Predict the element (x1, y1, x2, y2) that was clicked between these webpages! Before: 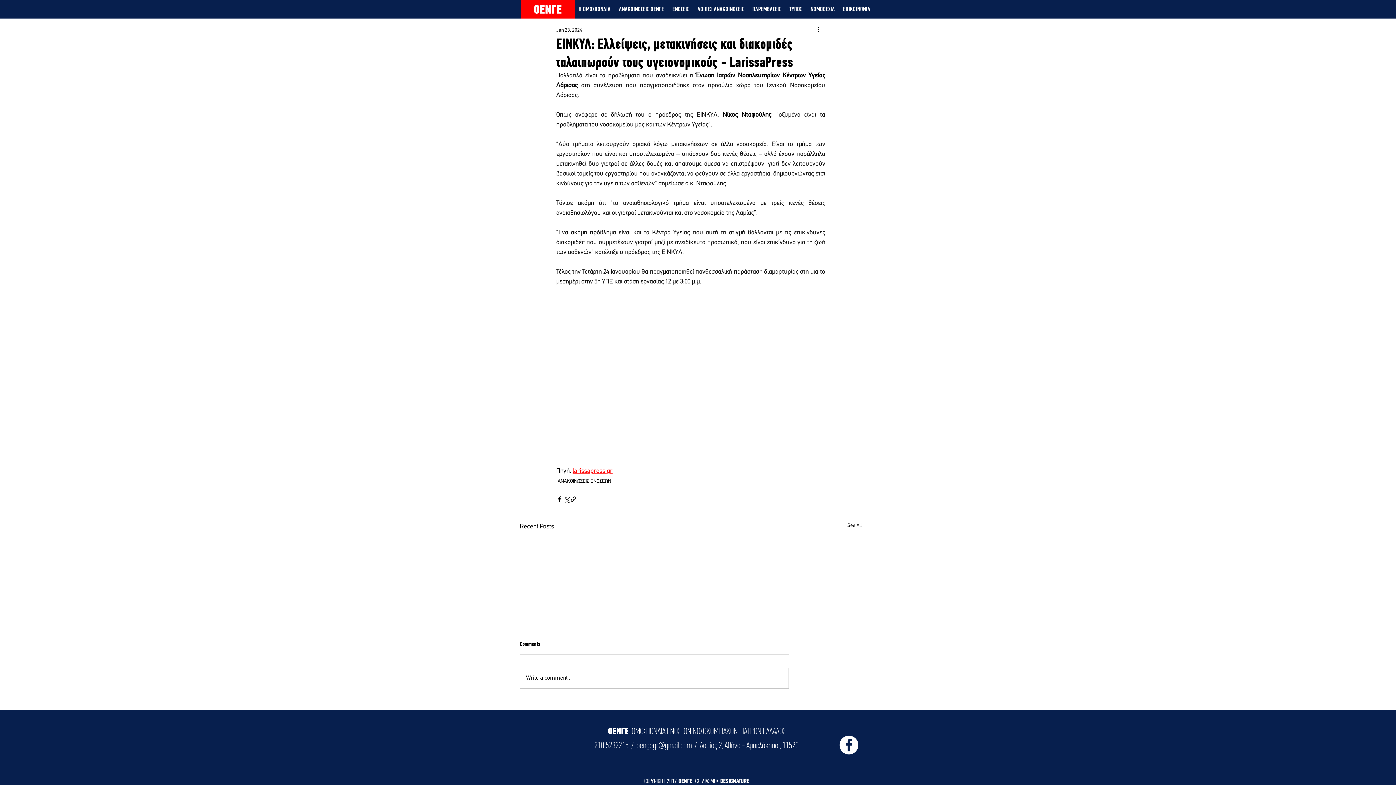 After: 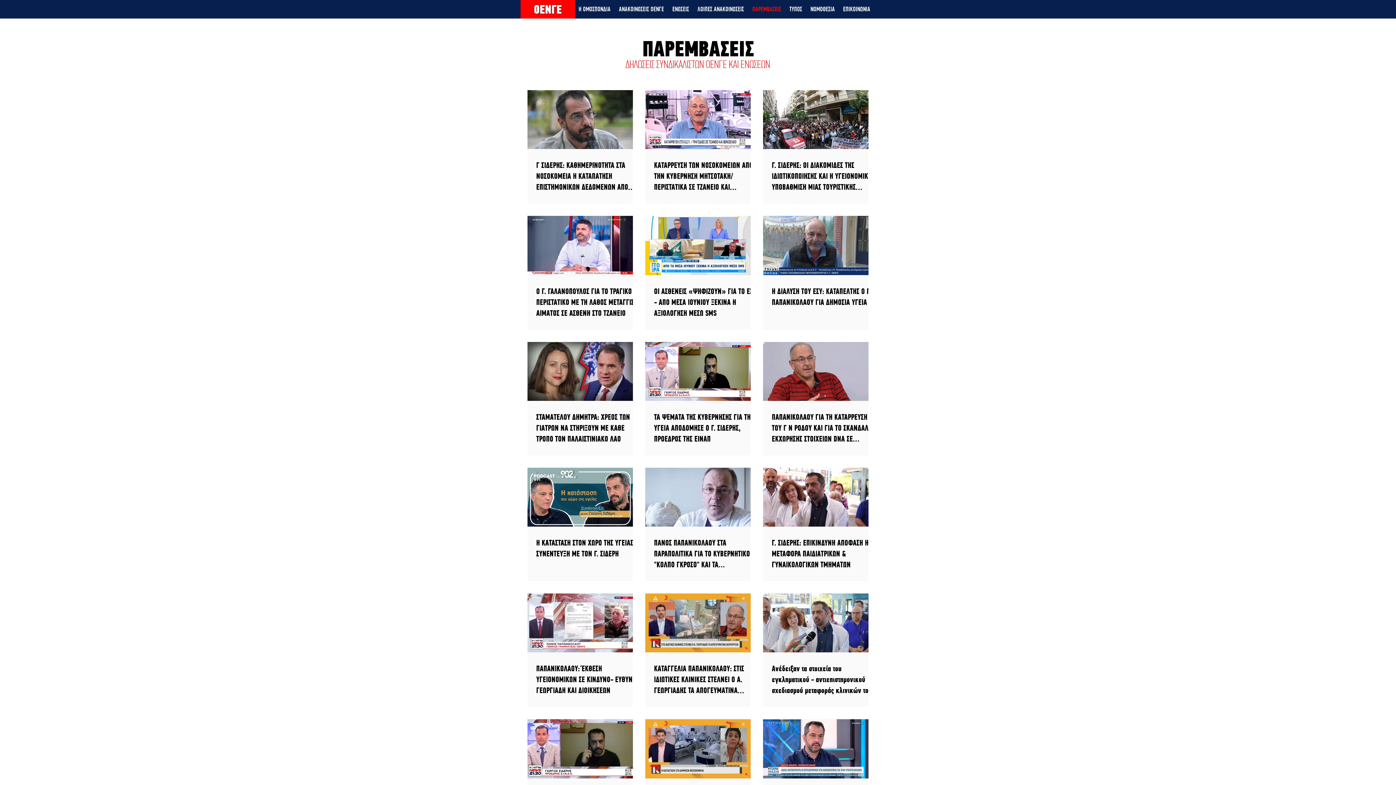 Action: bbox: (748, 3, 785, 14) label: ΠΑΡΕΜΒΑΣΕΙΣ